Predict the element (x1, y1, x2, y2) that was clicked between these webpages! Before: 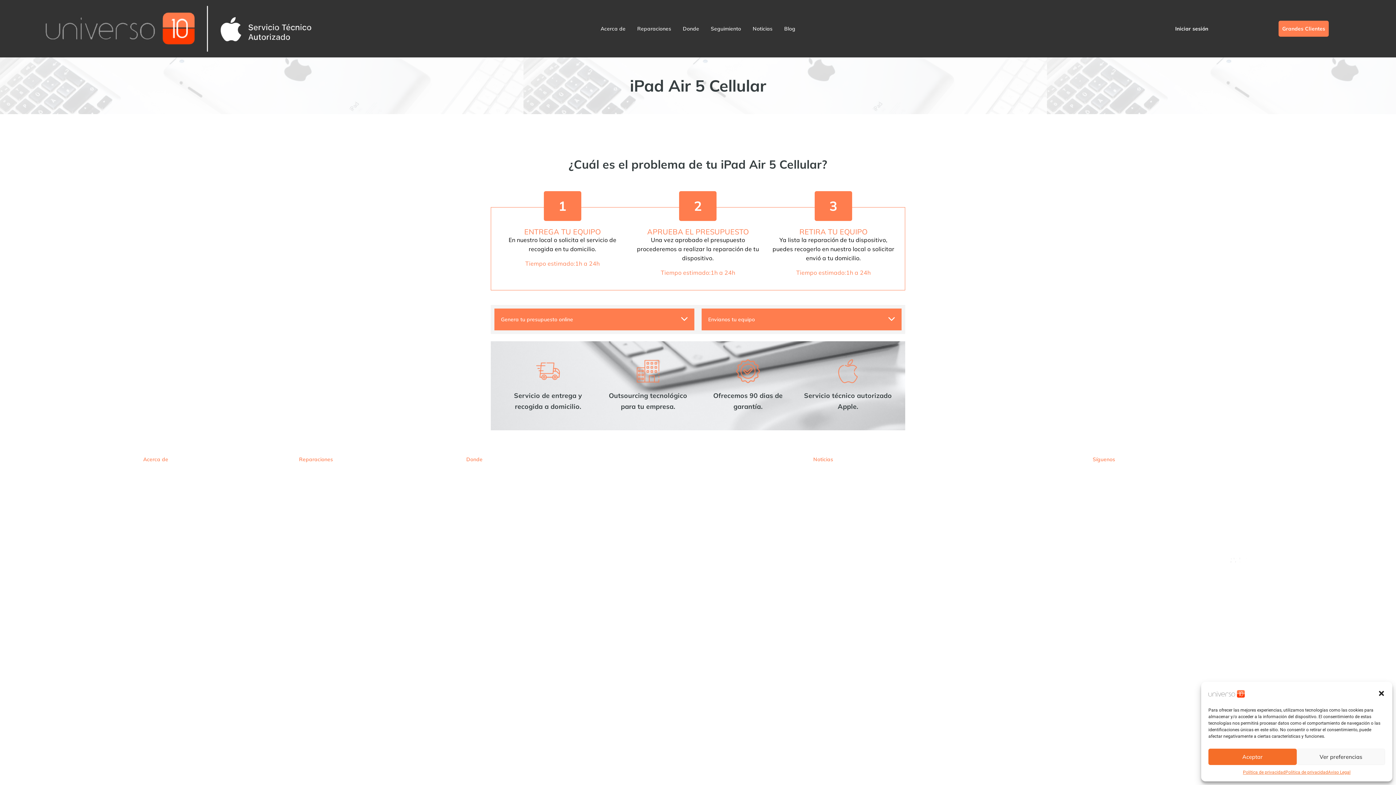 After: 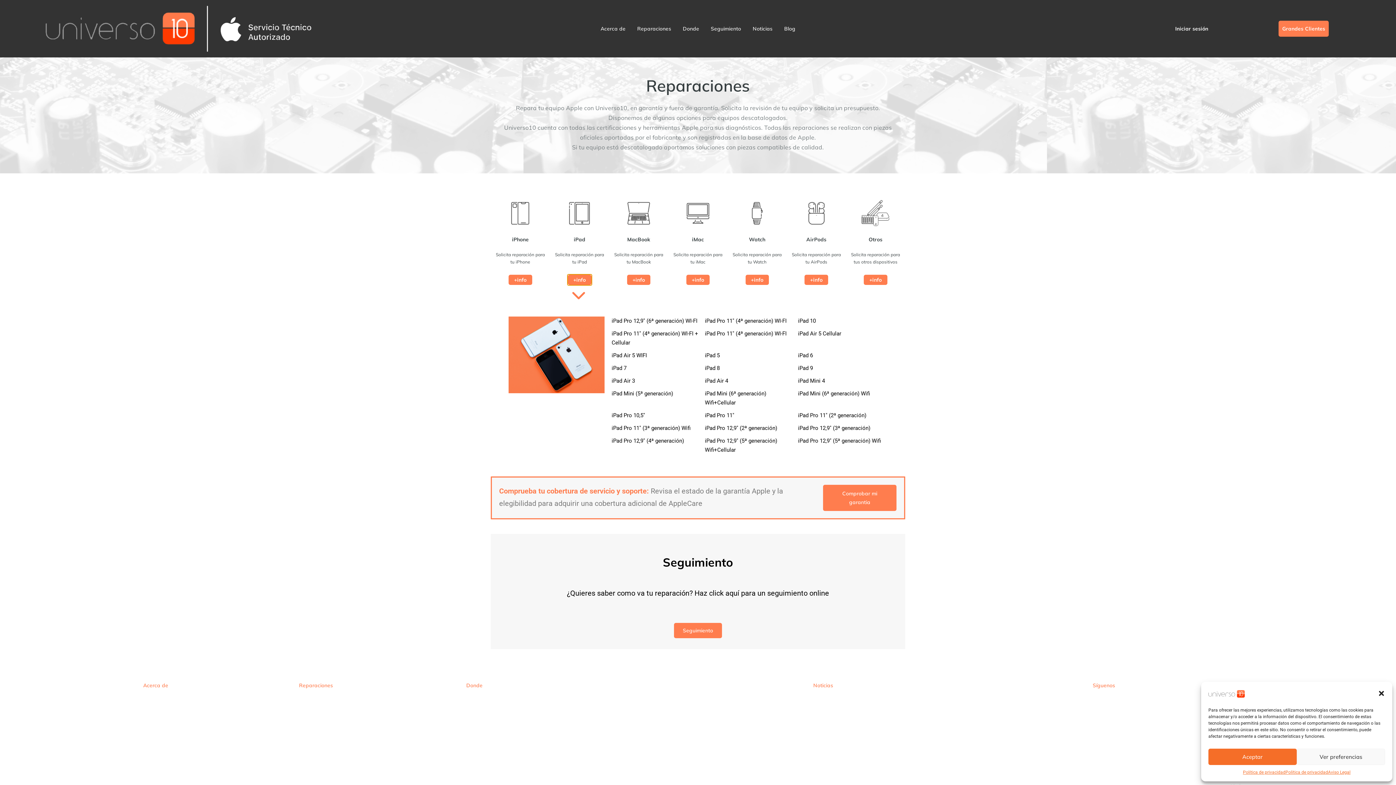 Action: label: iPad bbox: (299, 487, 459, 496)